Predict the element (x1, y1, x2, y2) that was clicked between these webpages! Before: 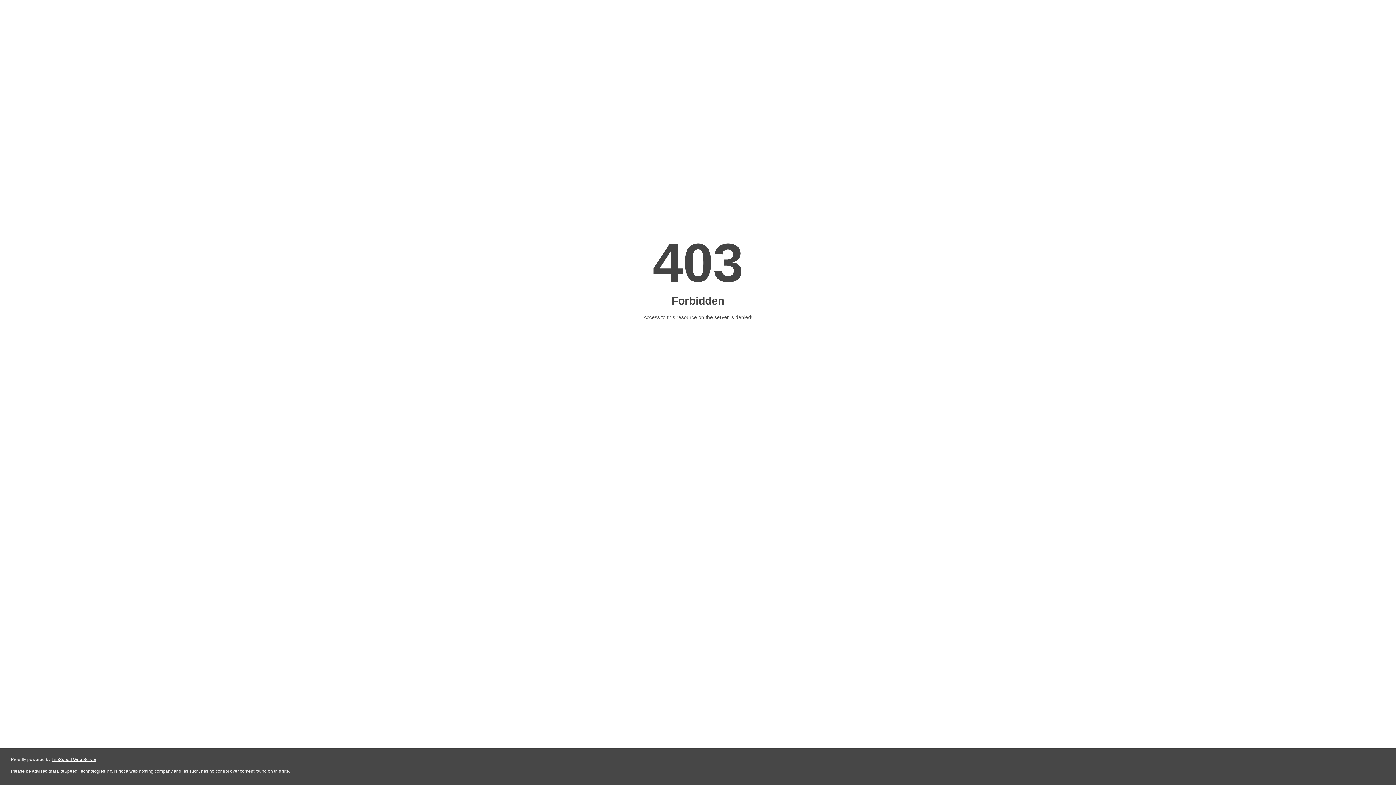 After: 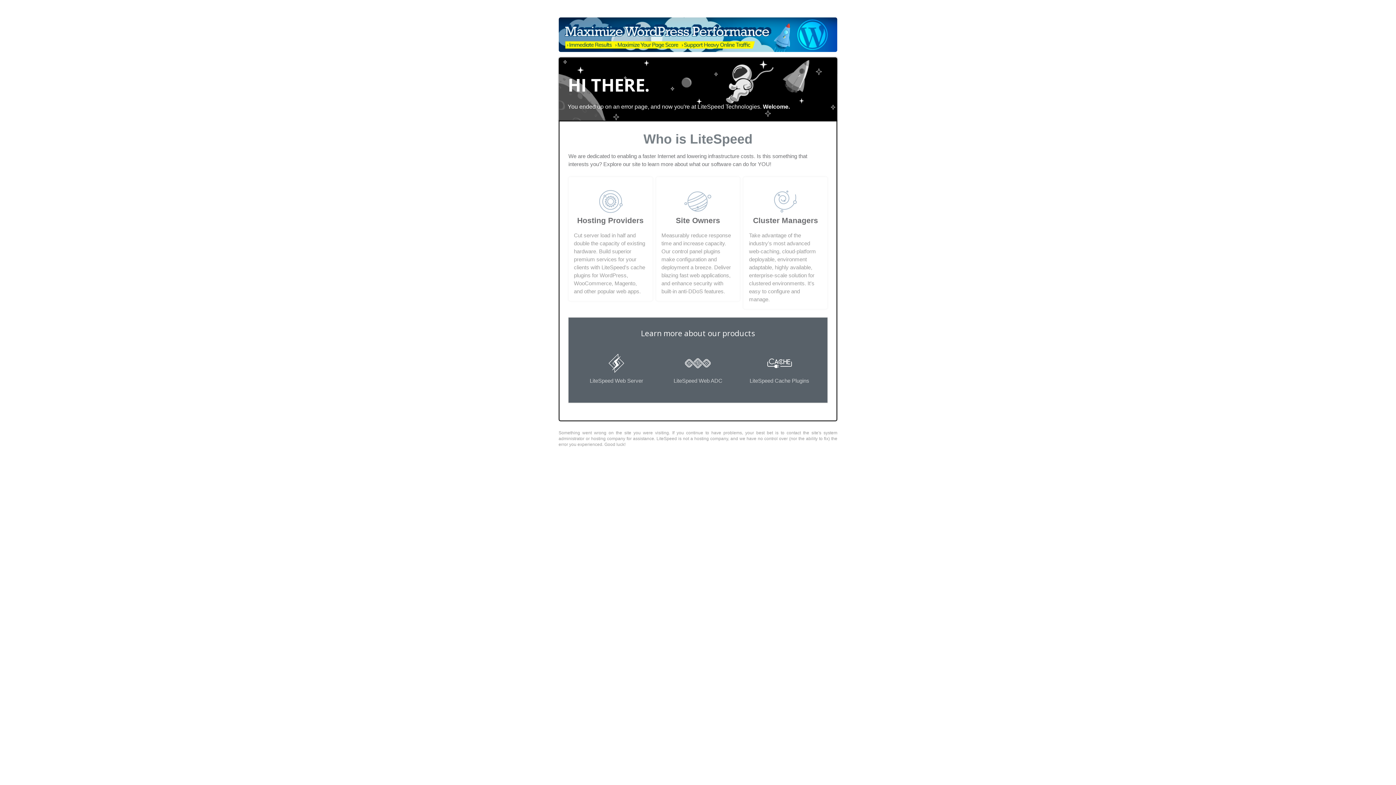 Action: bbox: (51, 757, 96, 762) label: LiteSpeed Web Server